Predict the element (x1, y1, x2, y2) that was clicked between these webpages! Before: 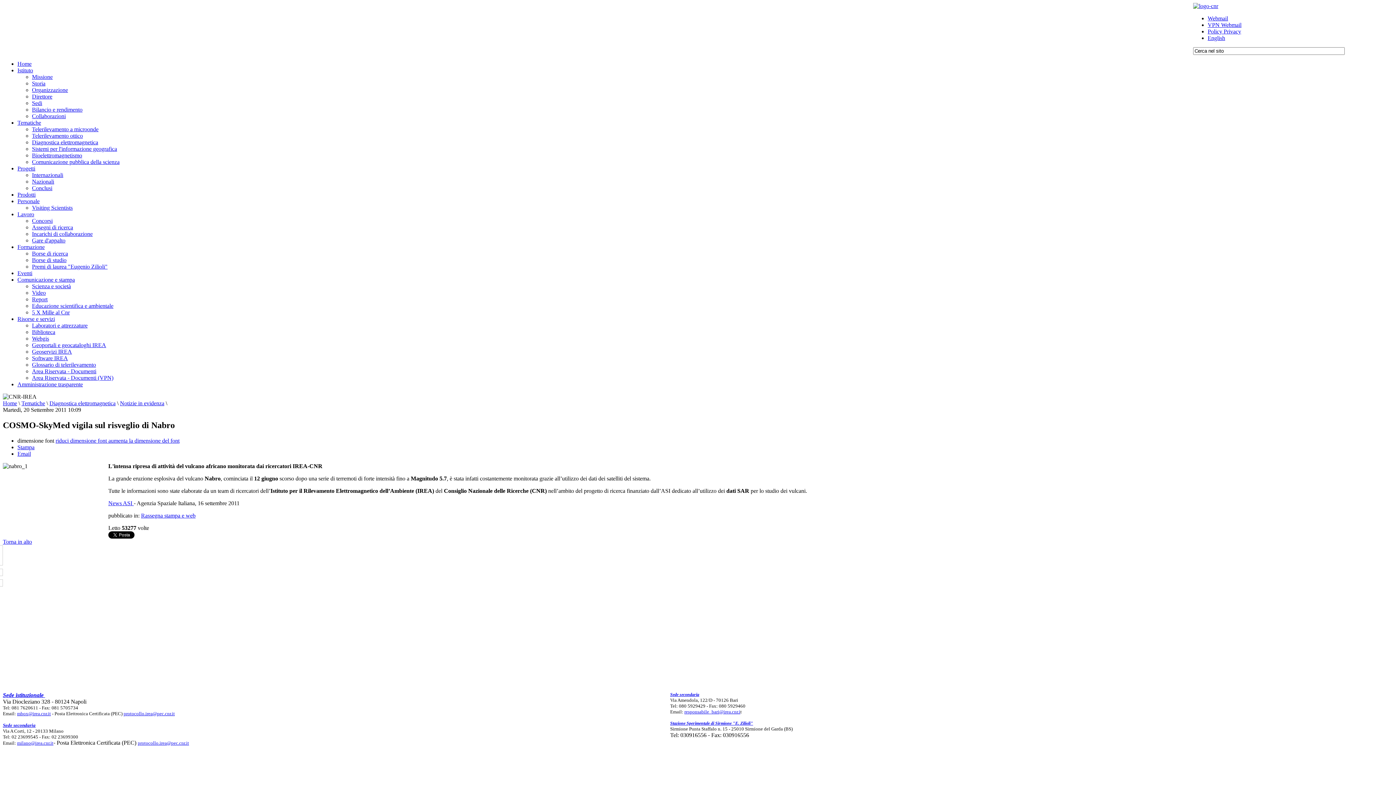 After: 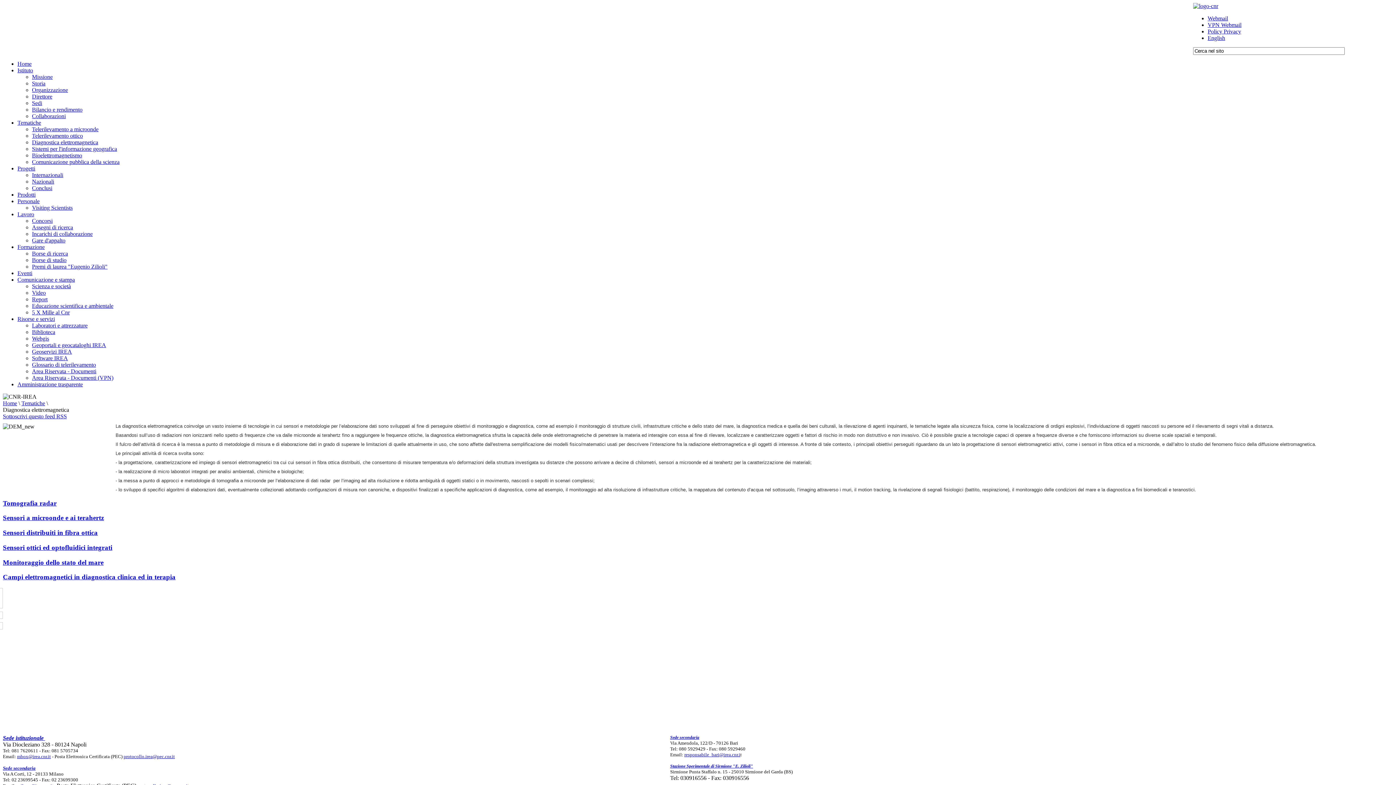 Action: bbox: (49, 400, 115, 406) label: Diagnostica elettromagnetica